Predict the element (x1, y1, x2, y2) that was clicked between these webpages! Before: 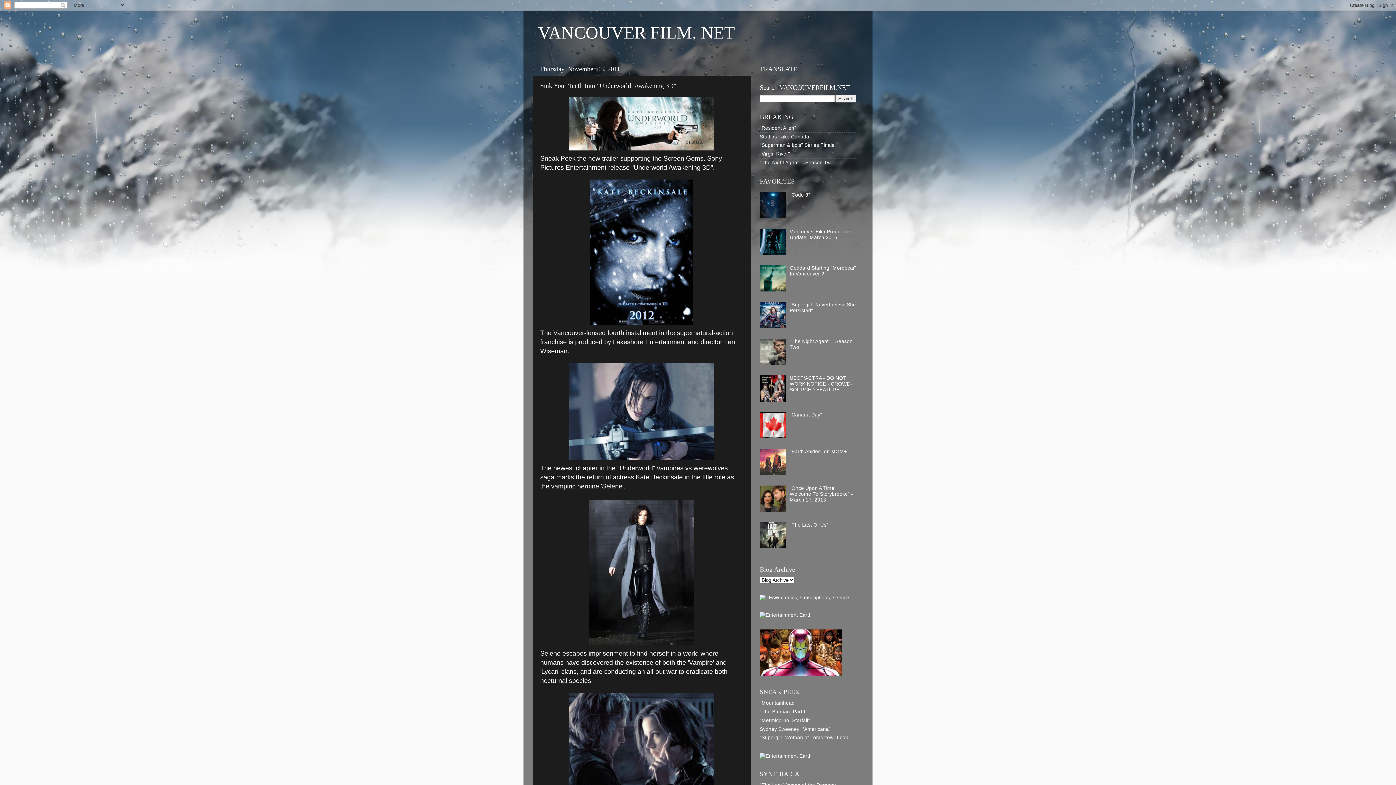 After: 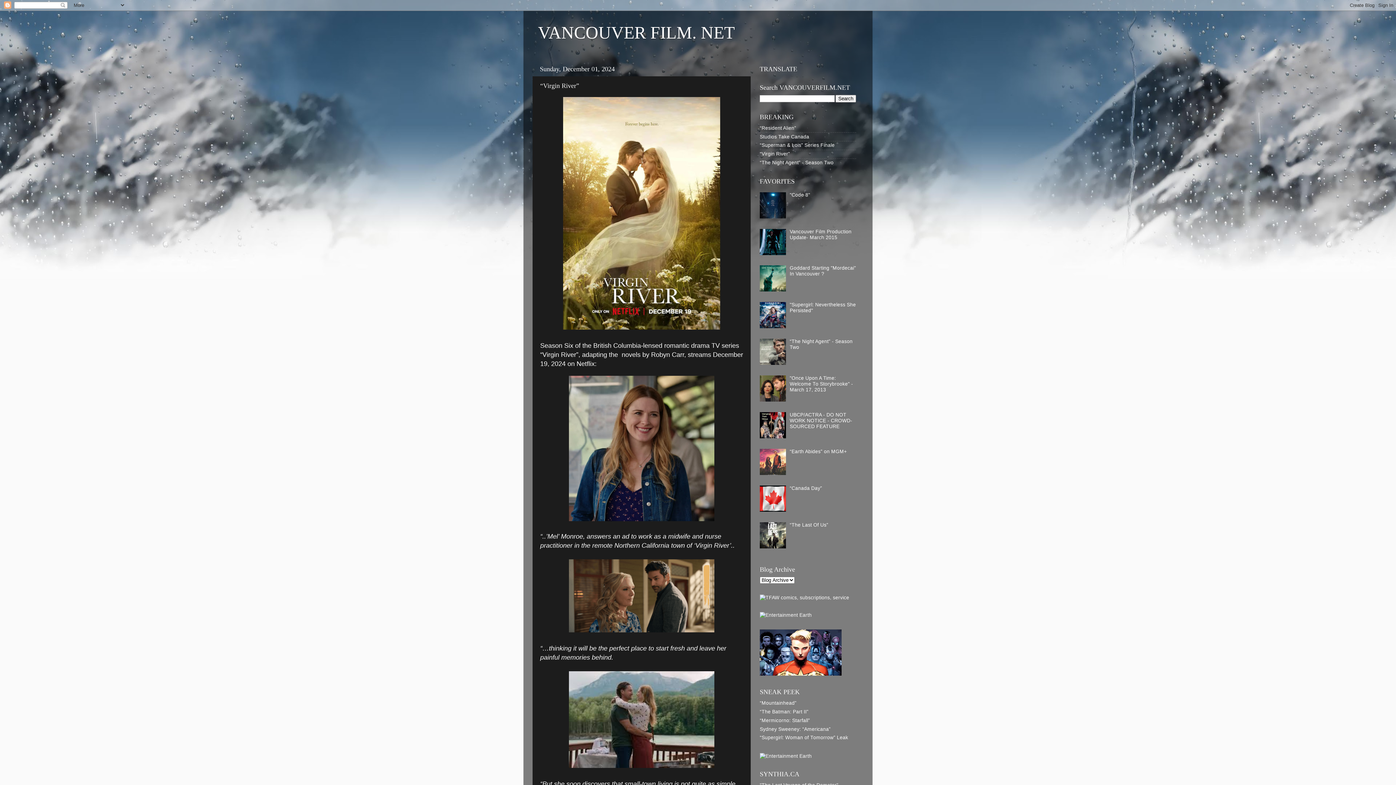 Action: label: “Virgin River” bbox: (760, 151, 790, 156)